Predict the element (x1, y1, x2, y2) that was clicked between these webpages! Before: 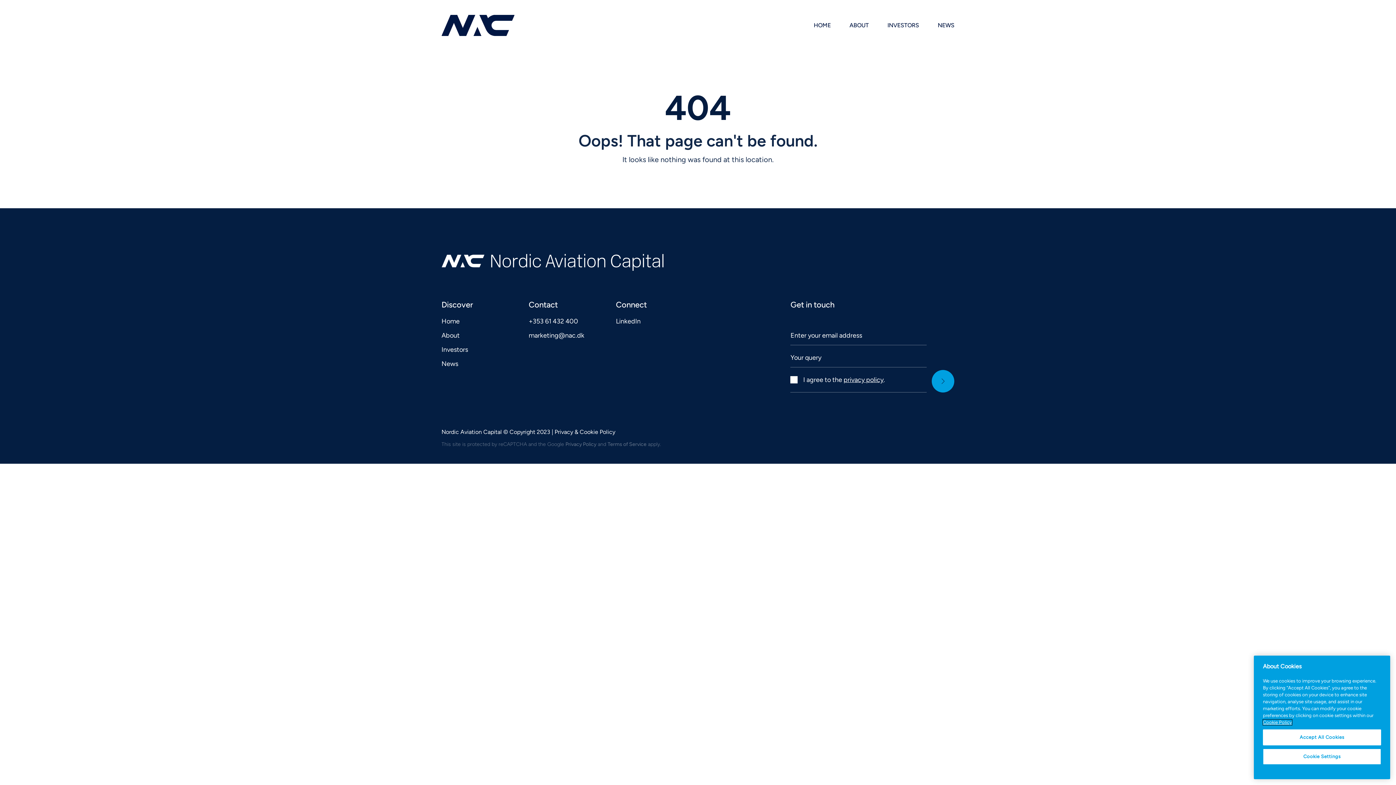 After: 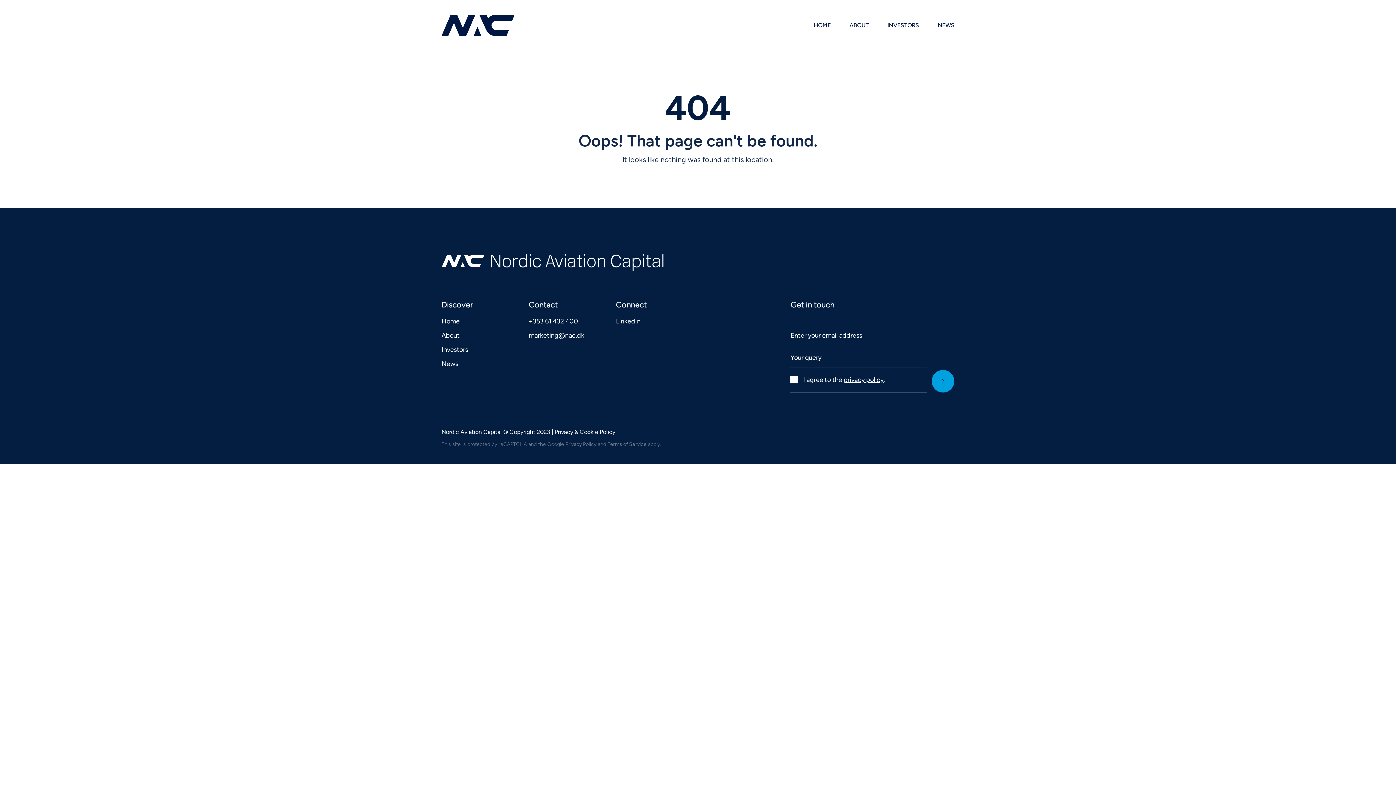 Action: bbox: (1263, 729, 1381, 745) label: Accept All Cookies